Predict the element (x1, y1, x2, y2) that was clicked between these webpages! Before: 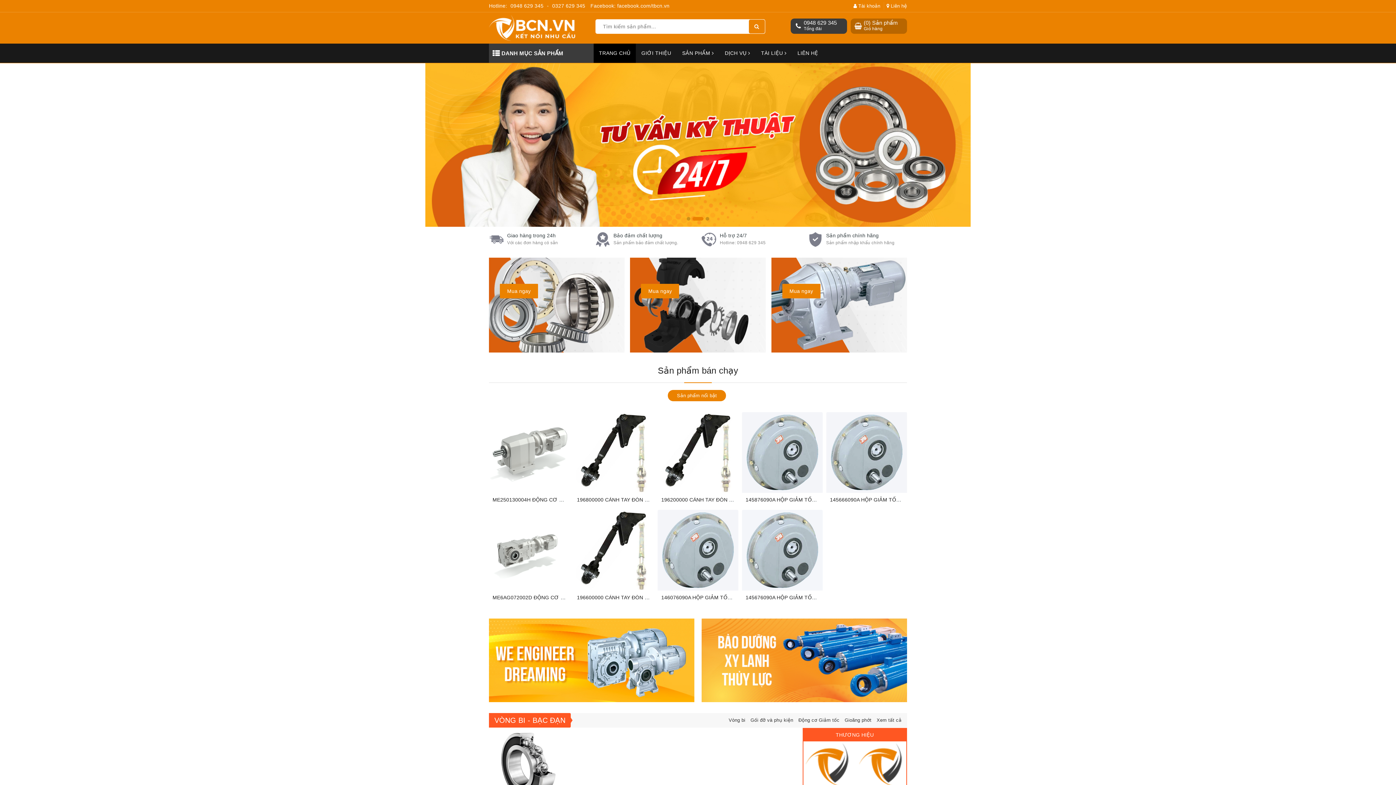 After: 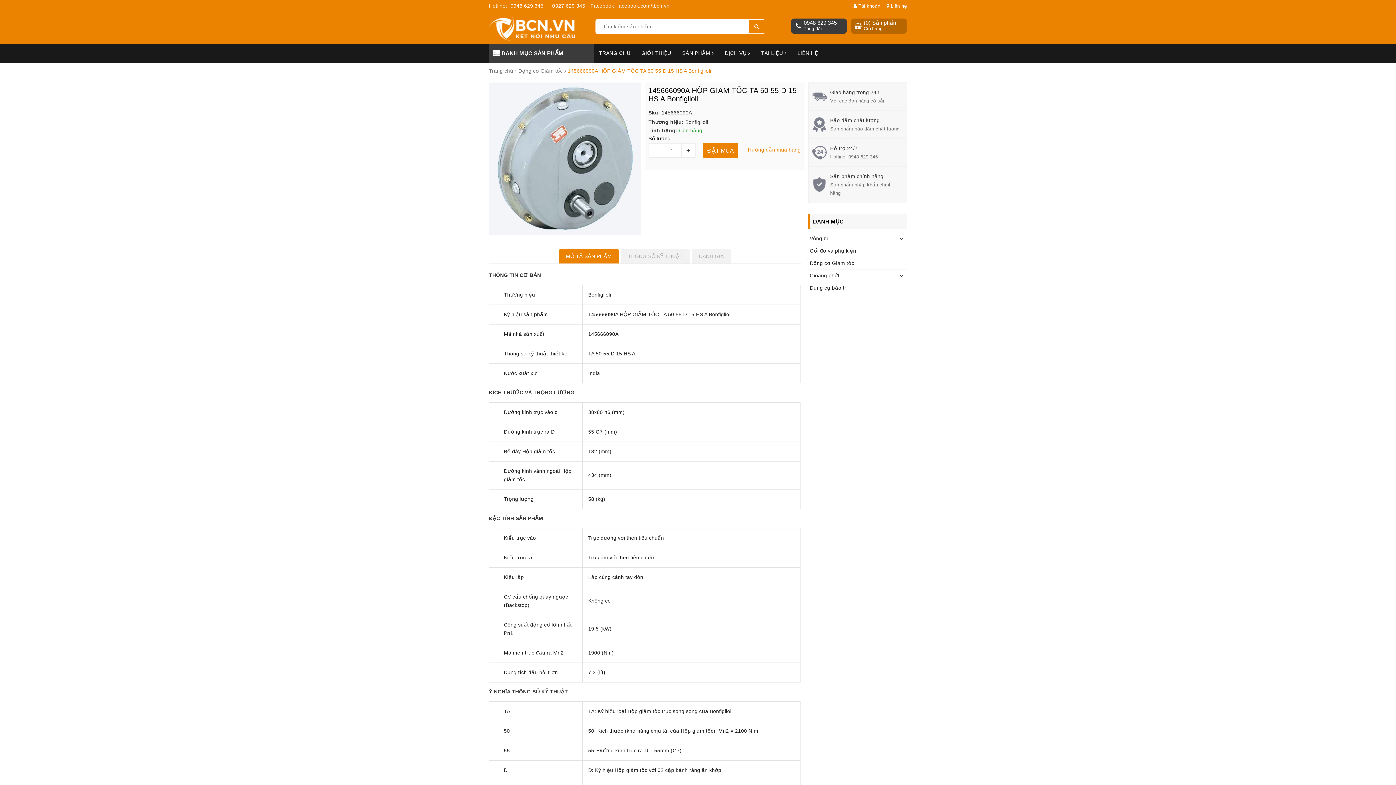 Action: bbox: (830, 496, 971, 502) label: 145666090A HỘP GIẢM TỐC TA 50 55 D 15 HS A Bonfiglioli